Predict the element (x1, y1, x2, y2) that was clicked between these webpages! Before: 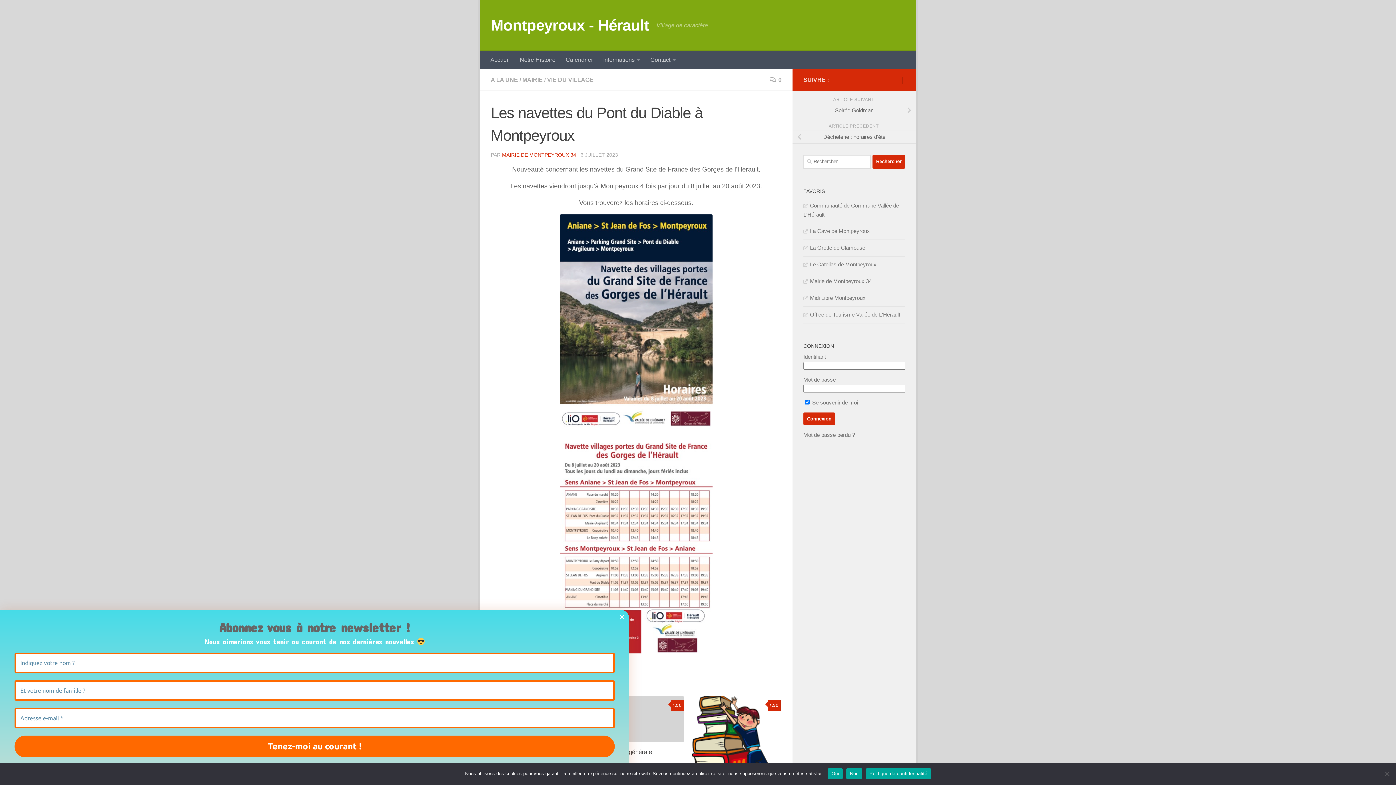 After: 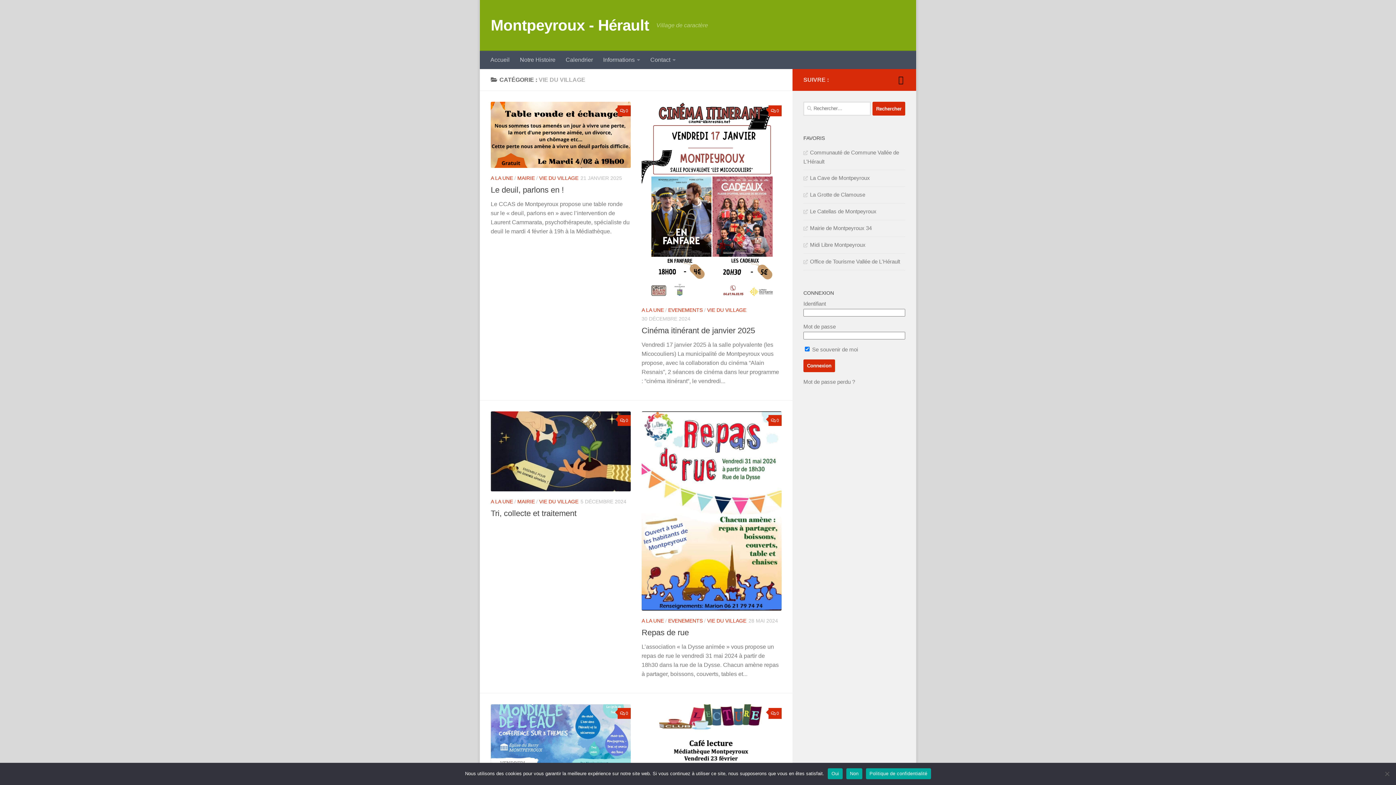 Action: label: VIE DU VILLAGE bbox: (547, 76, 593, 82)